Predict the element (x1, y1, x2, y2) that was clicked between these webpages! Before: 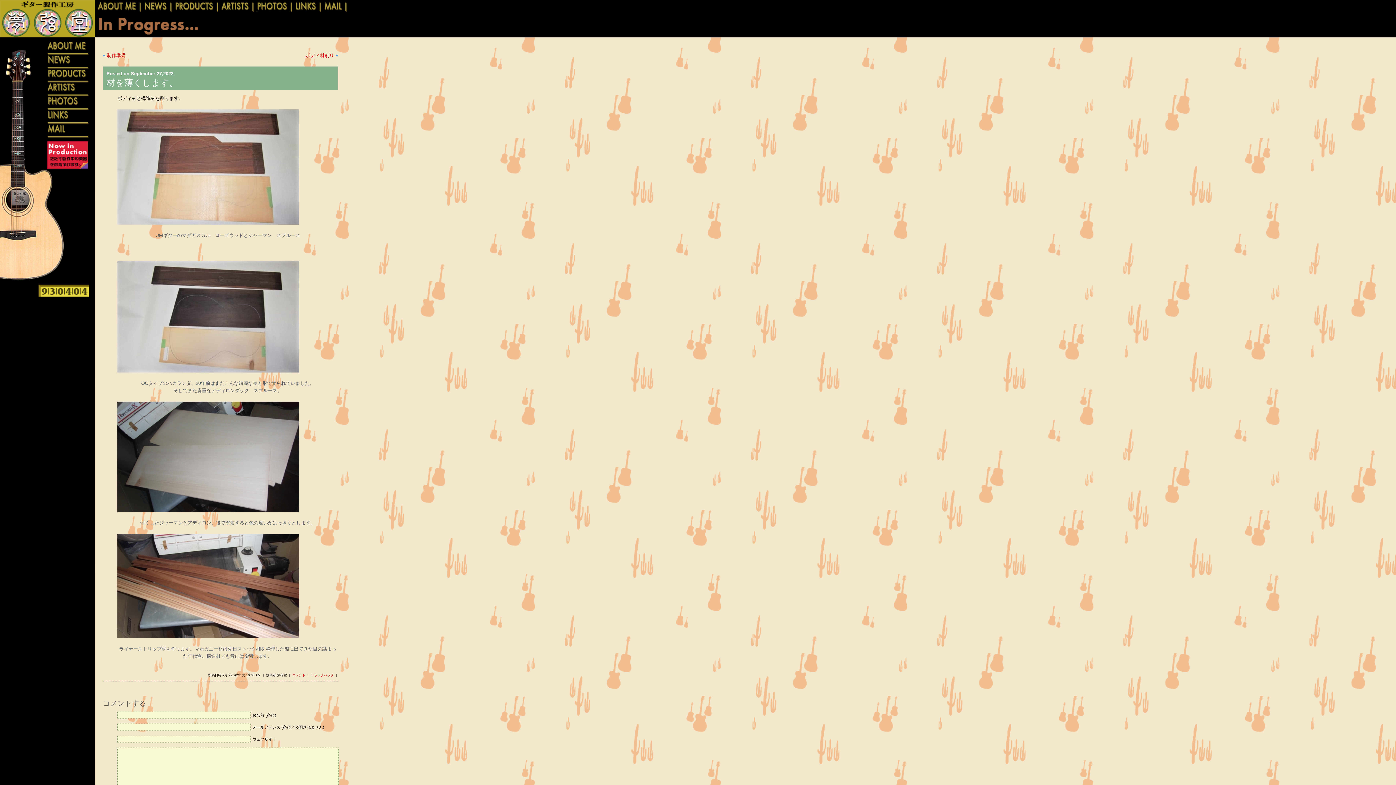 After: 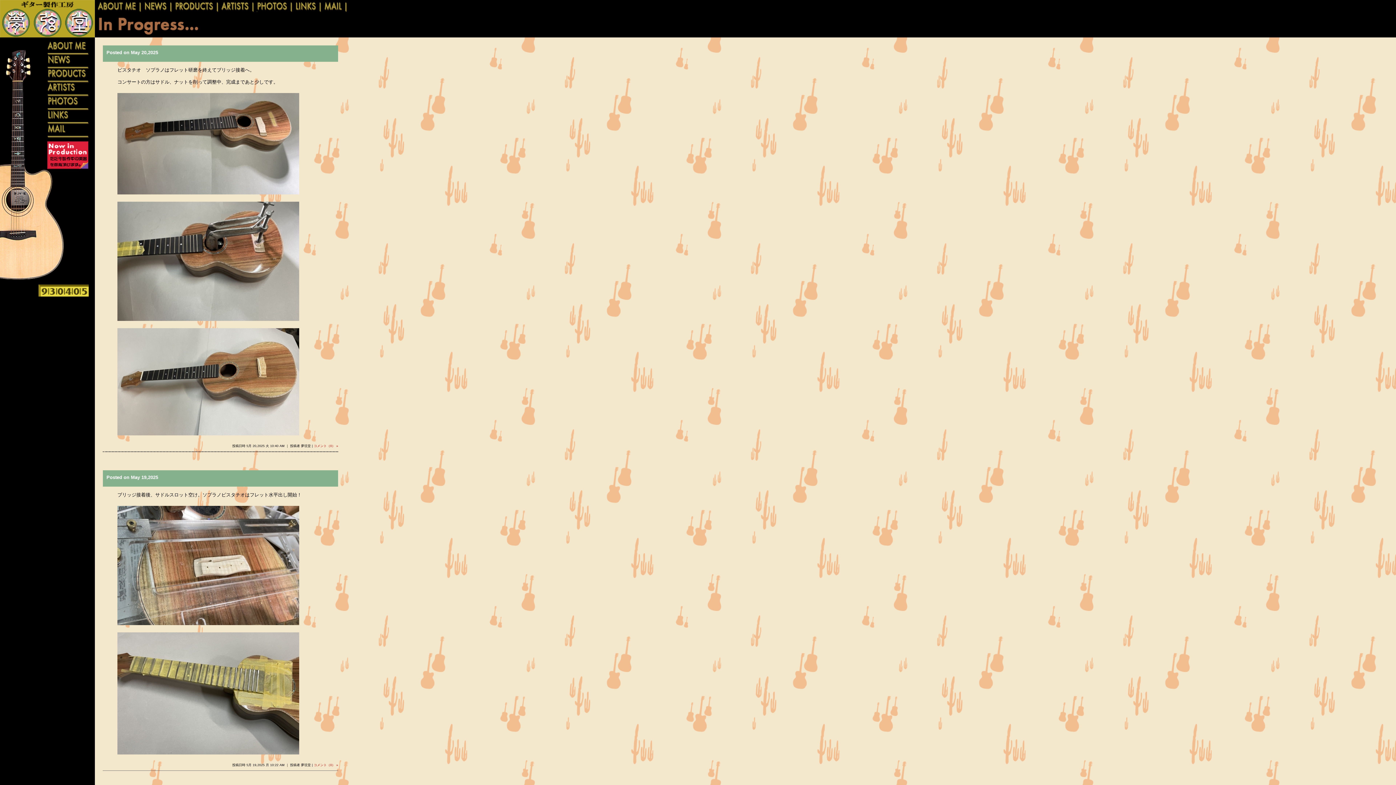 Action: bbox: (0, 141, 94, 169)